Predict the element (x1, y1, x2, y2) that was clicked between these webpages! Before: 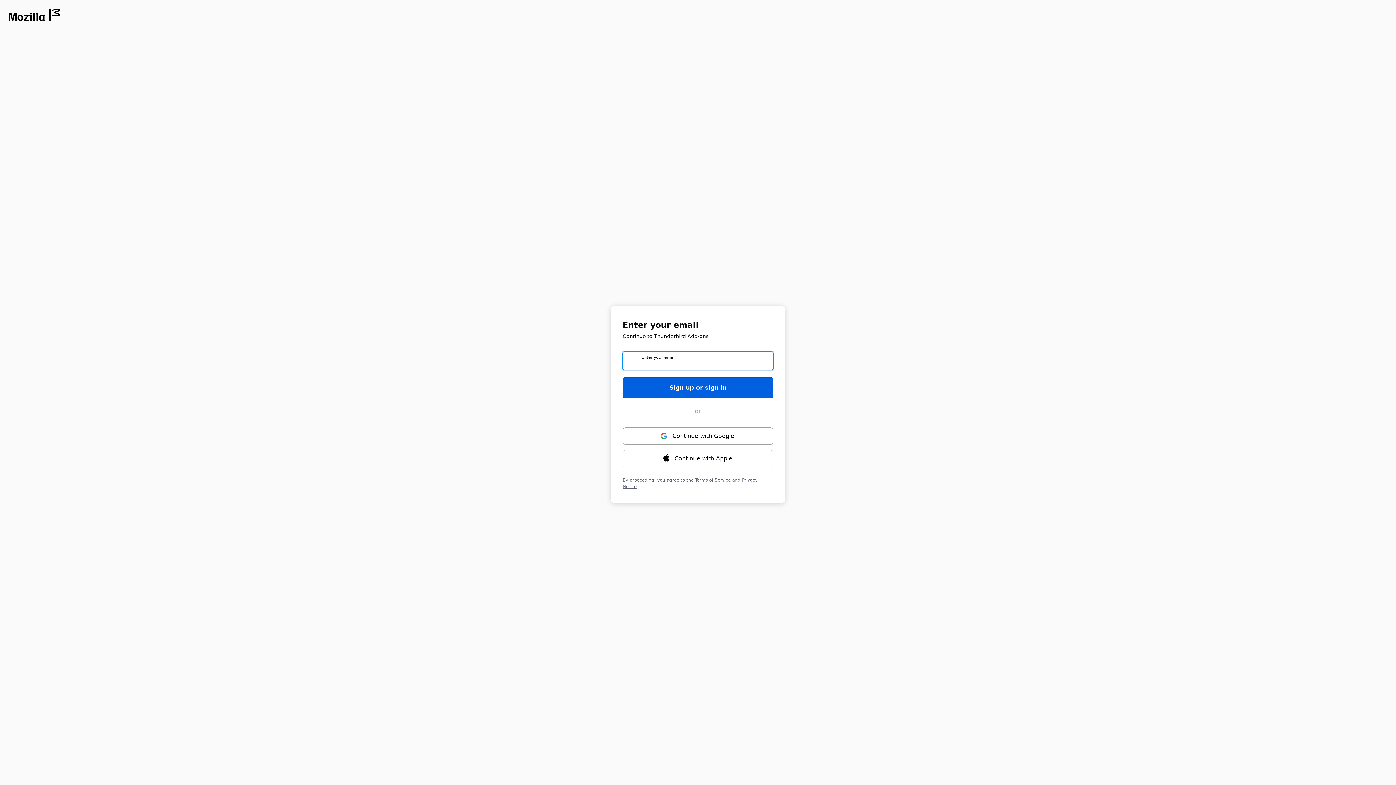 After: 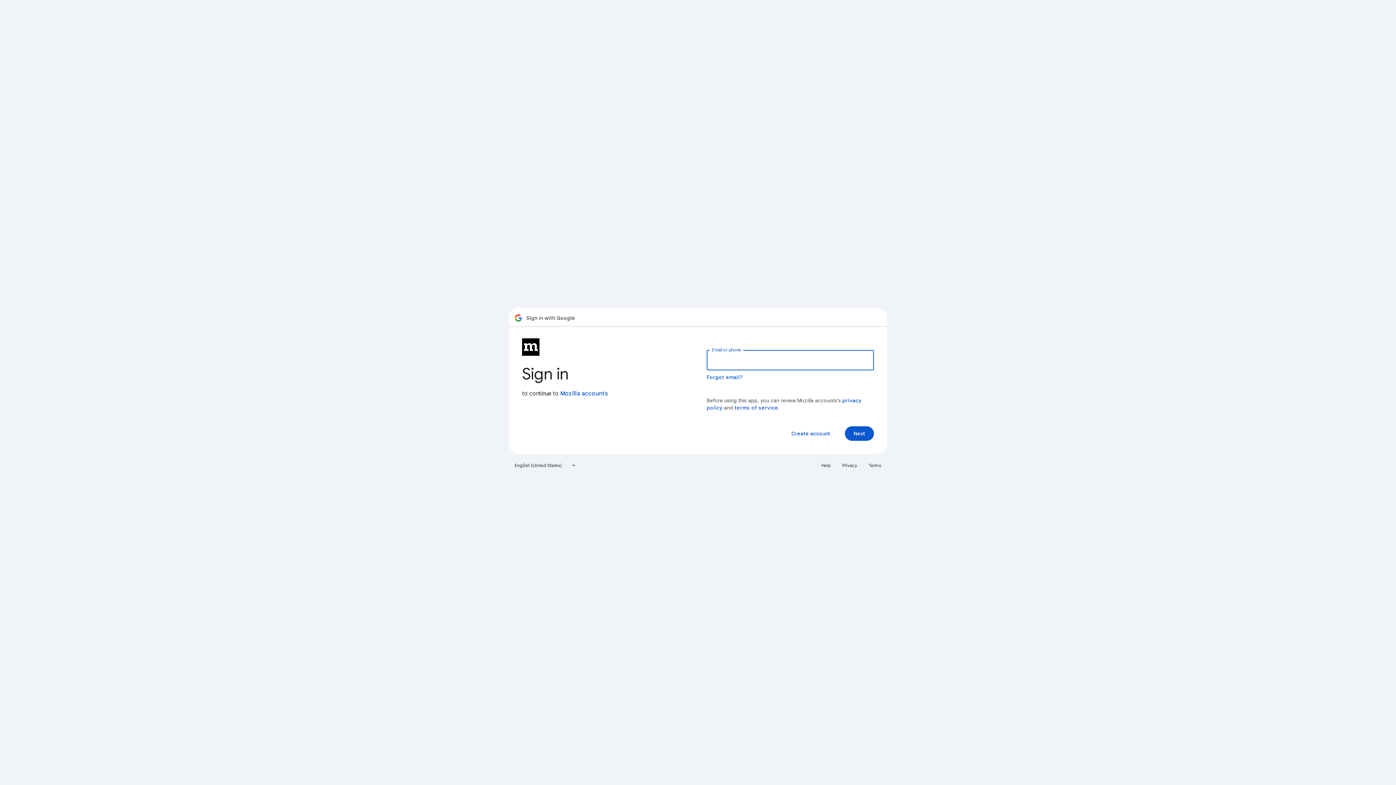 Action: bbox: (622, 427, 773, 444) label: Continue with ⁨Google⁩